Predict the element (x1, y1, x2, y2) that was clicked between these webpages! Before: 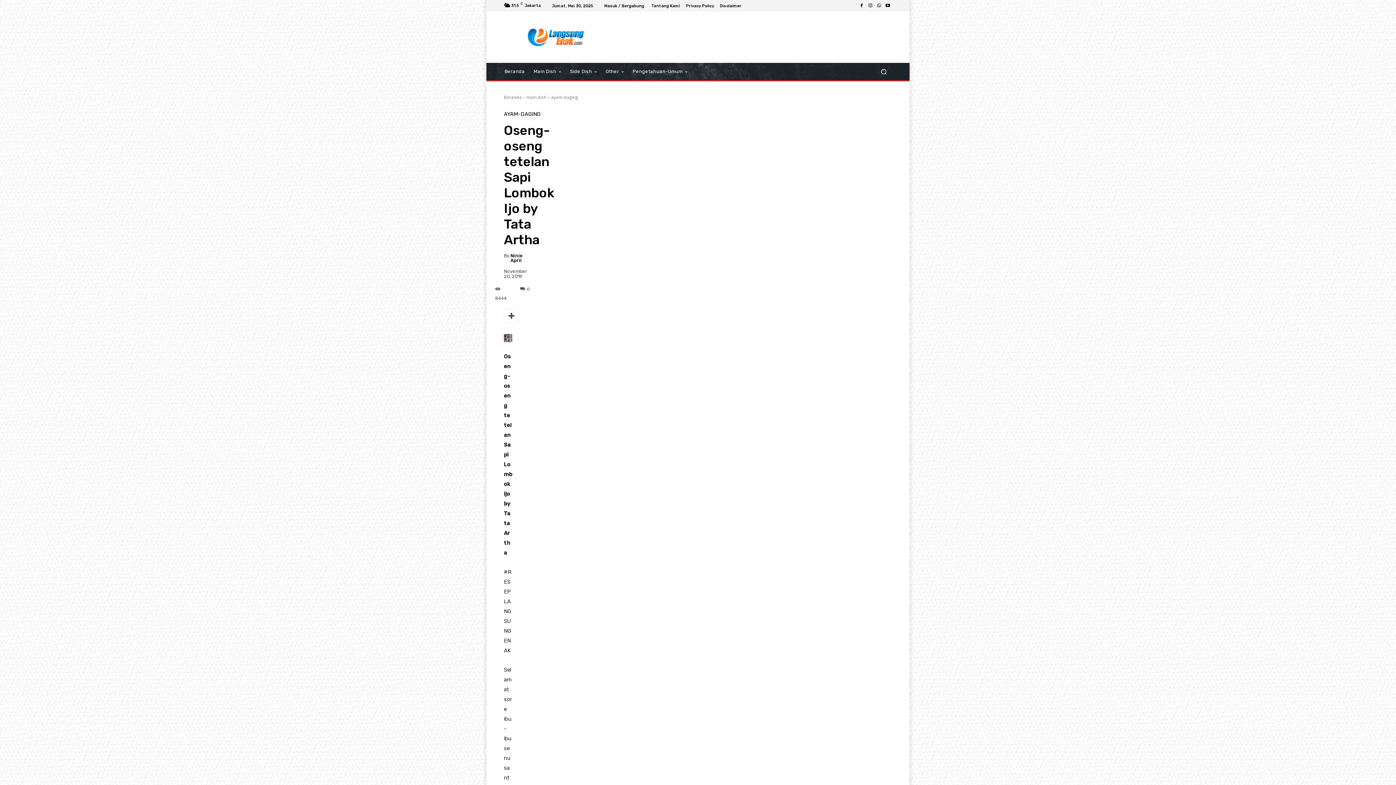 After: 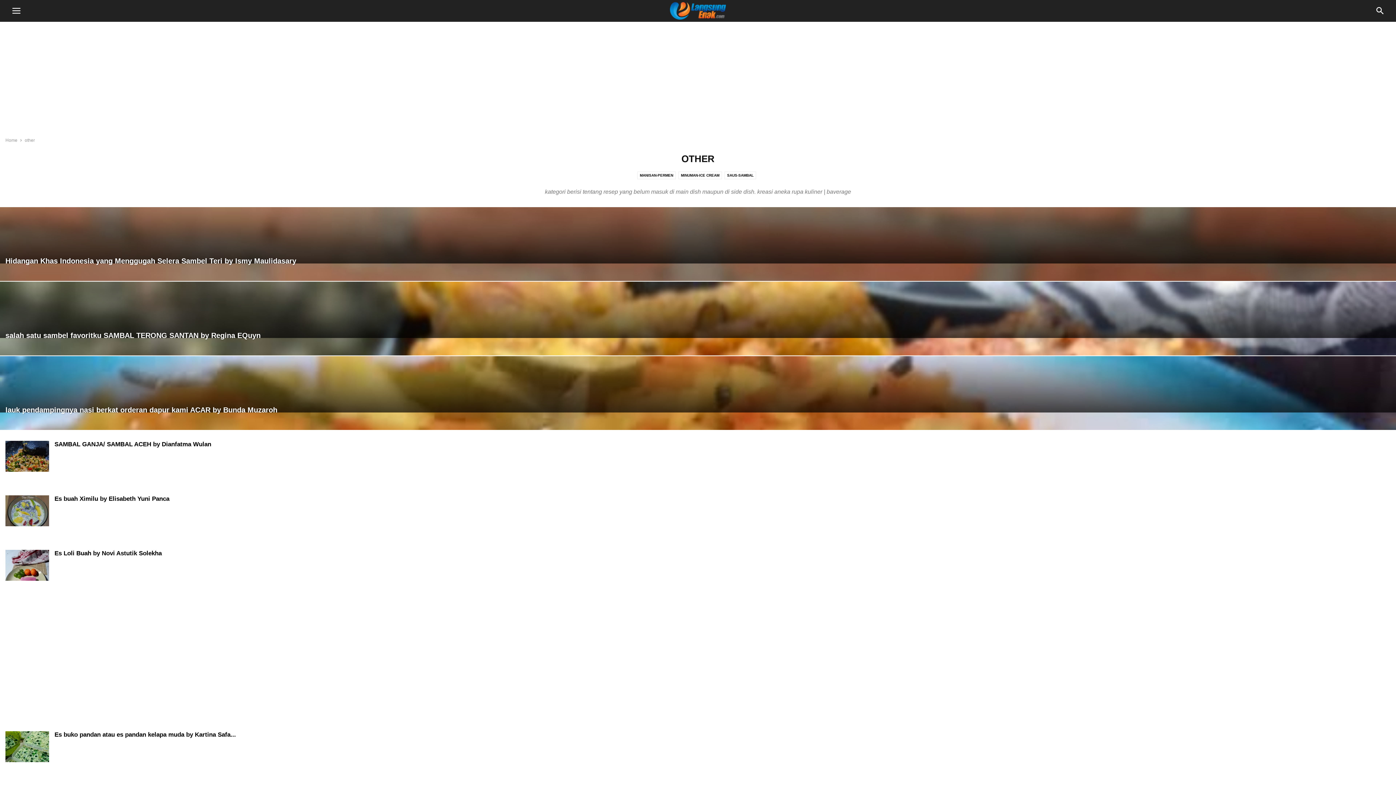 Action: bbox: (601, 62, 628, 80) label: Other